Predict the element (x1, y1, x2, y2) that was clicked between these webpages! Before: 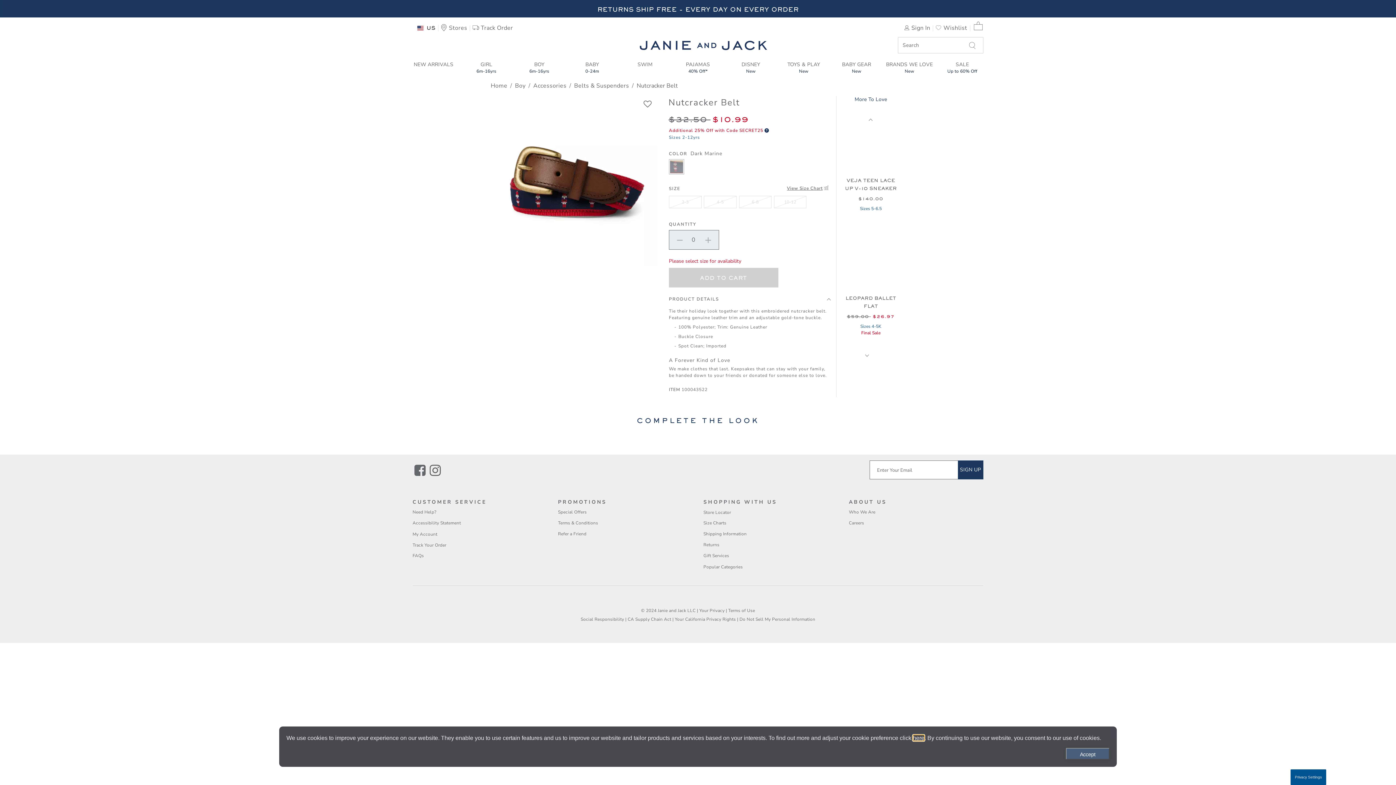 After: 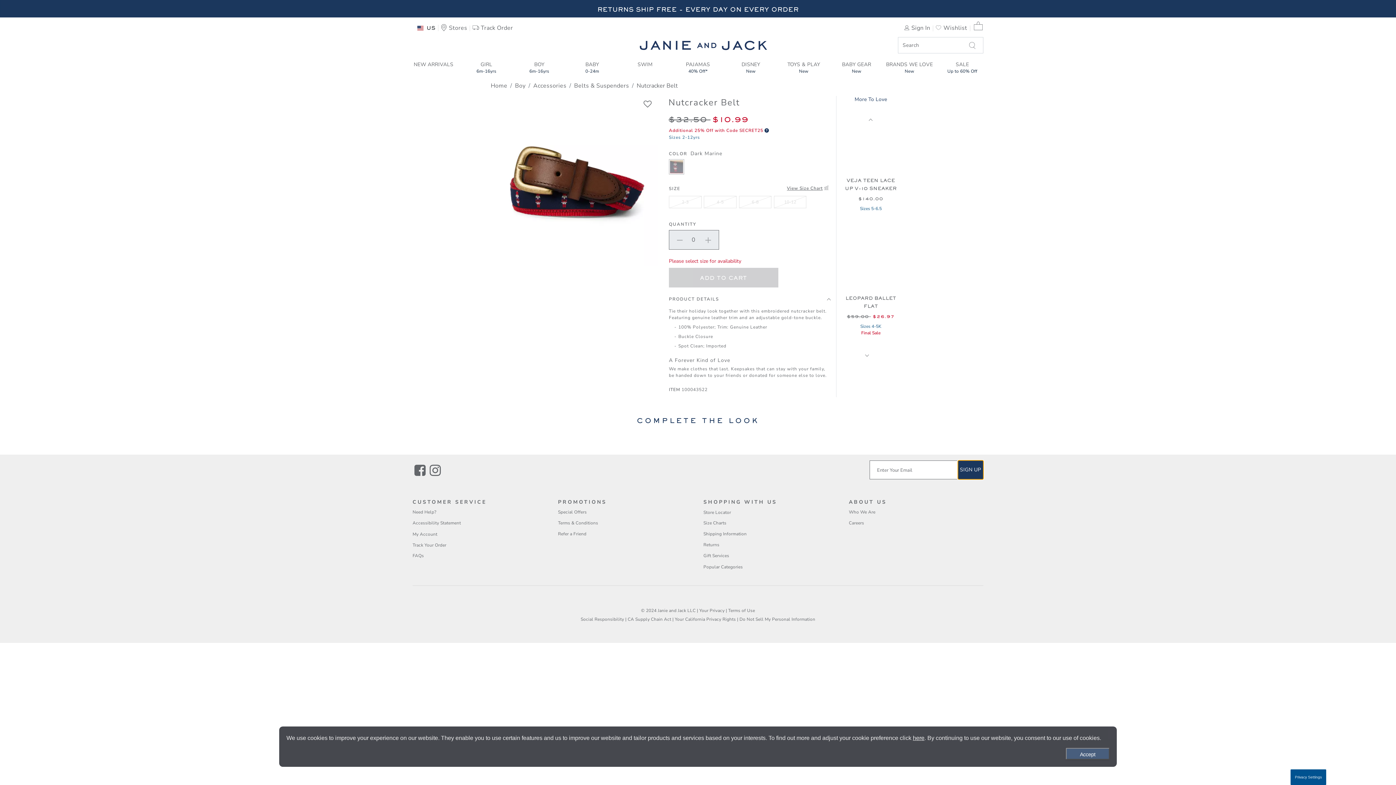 Action: label: SIGN UP bbox: (958, 460, 983, 479)